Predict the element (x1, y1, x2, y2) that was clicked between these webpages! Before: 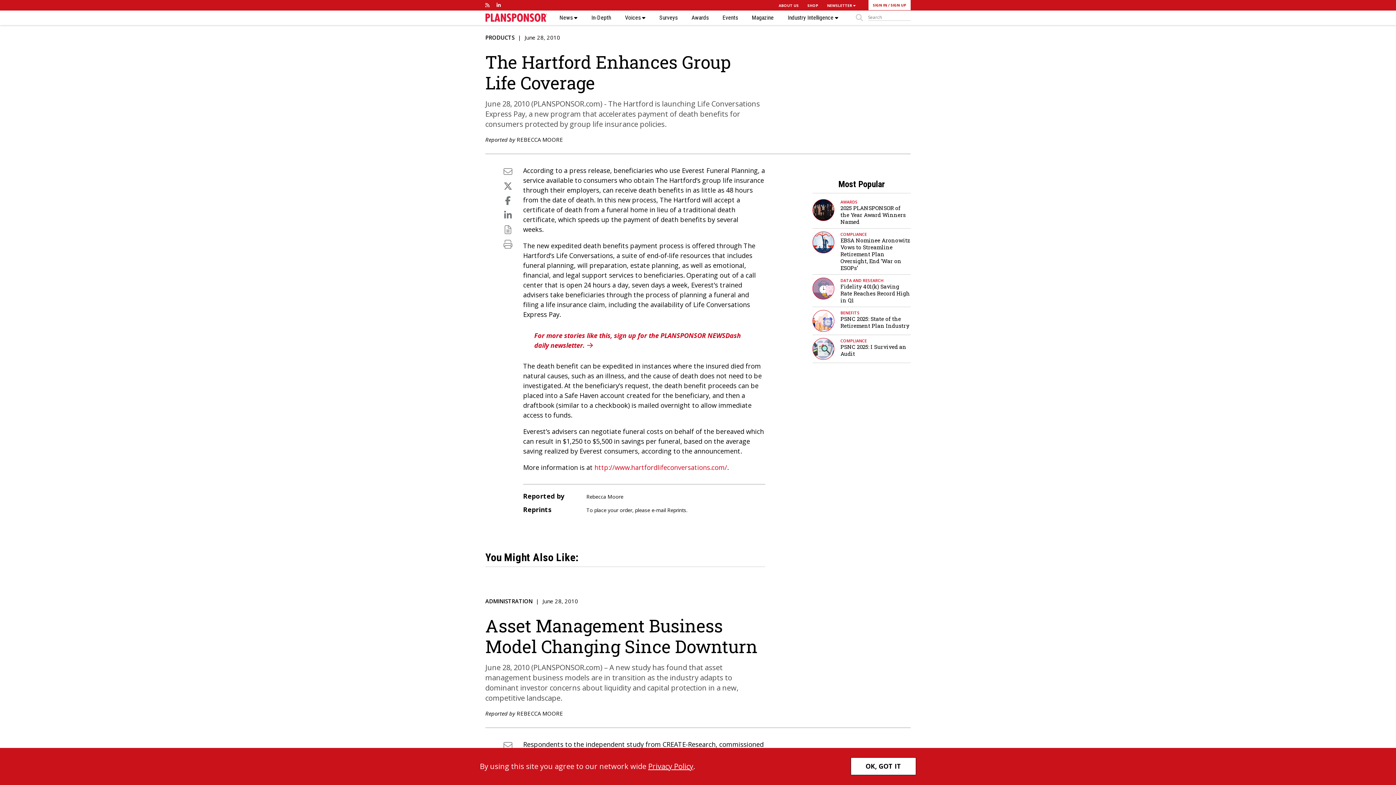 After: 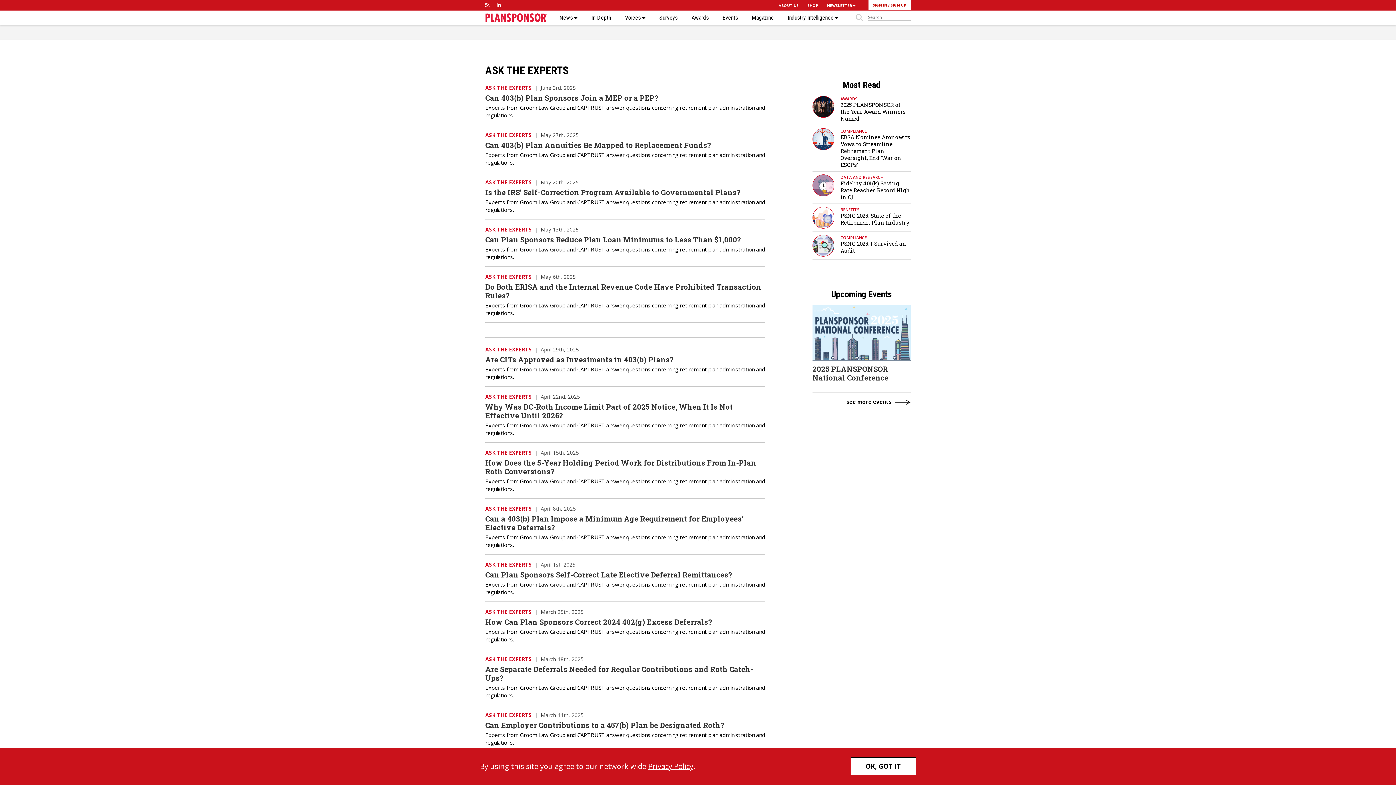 Action: bbox: (618, 14, 652, 20) label: Voices 